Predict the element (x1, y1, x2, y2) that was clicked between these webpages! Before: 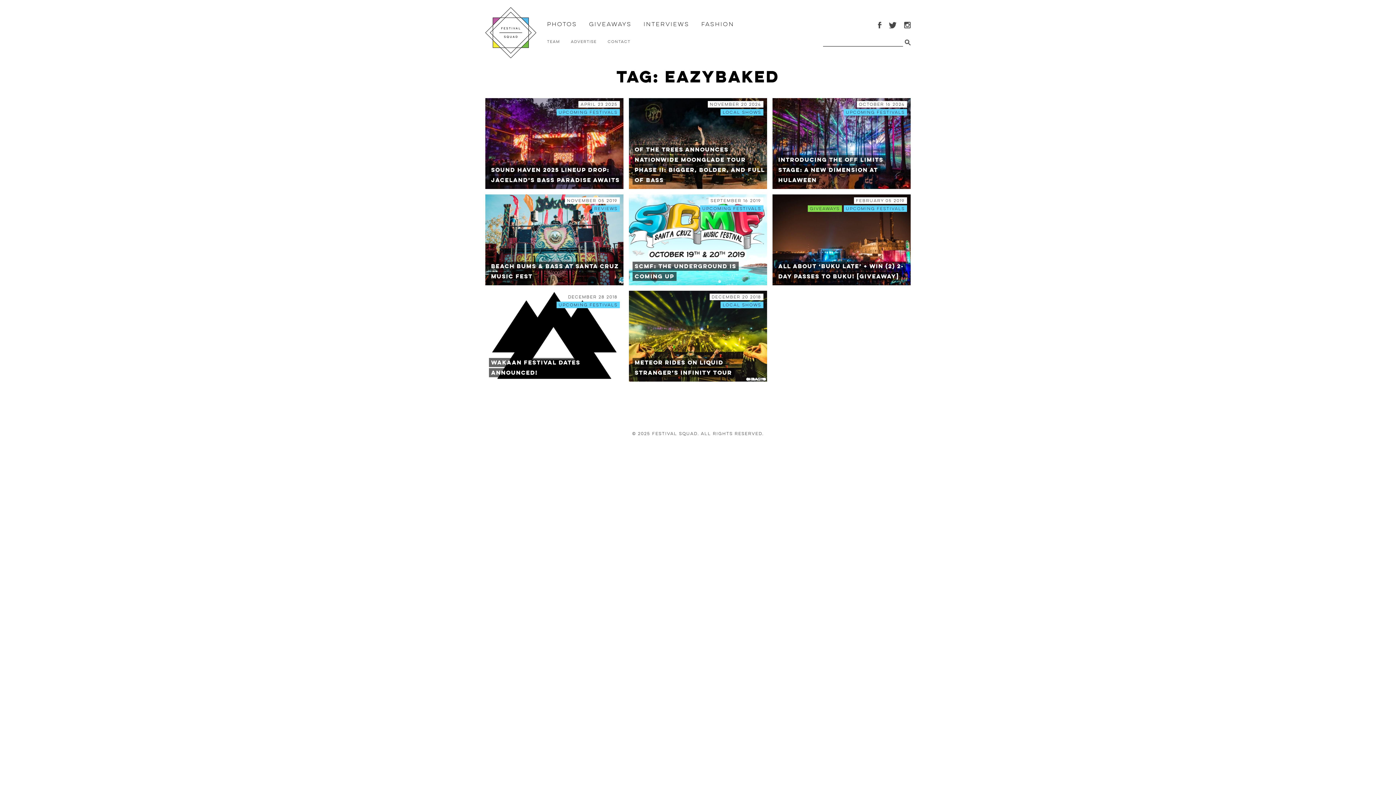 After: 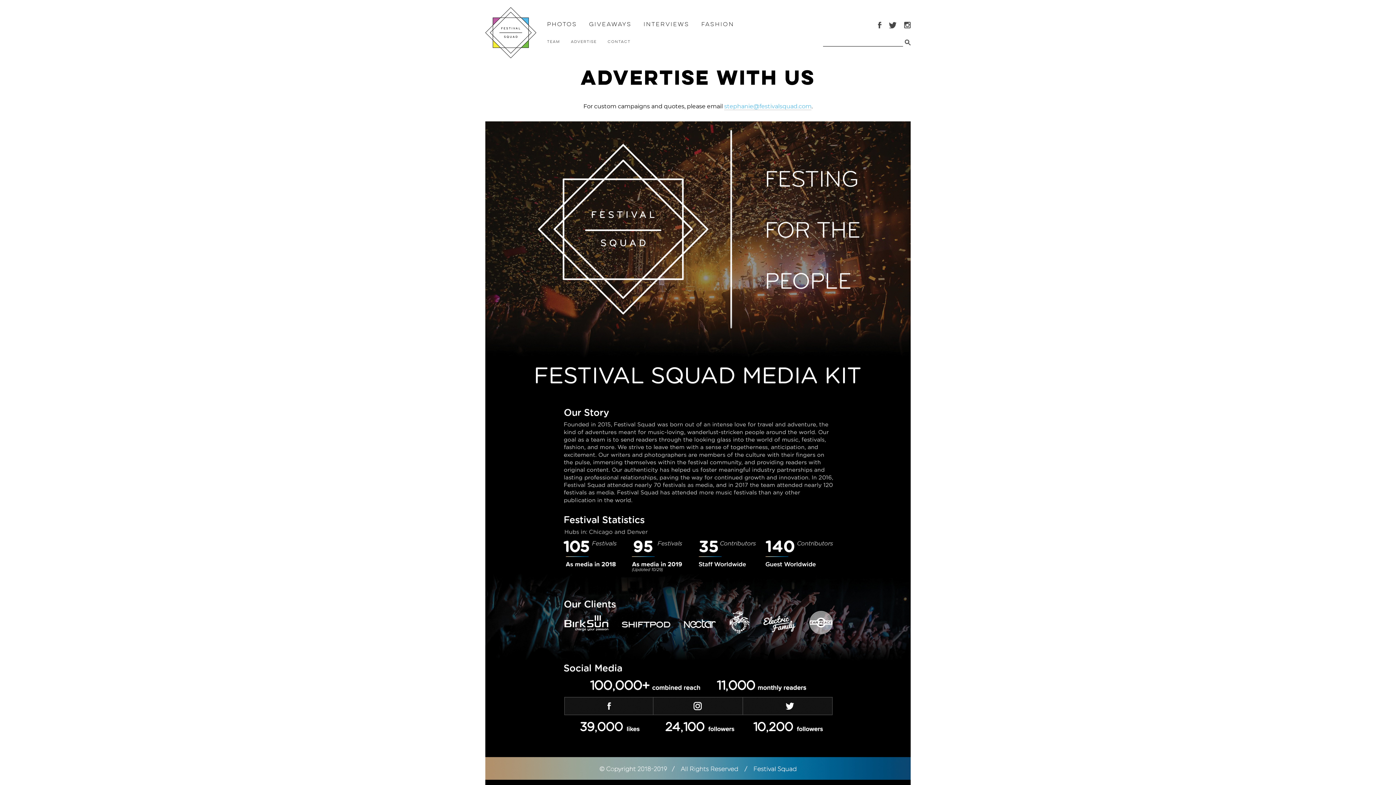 Action: bbox: (571, 39, 596, 44) label: Advertise